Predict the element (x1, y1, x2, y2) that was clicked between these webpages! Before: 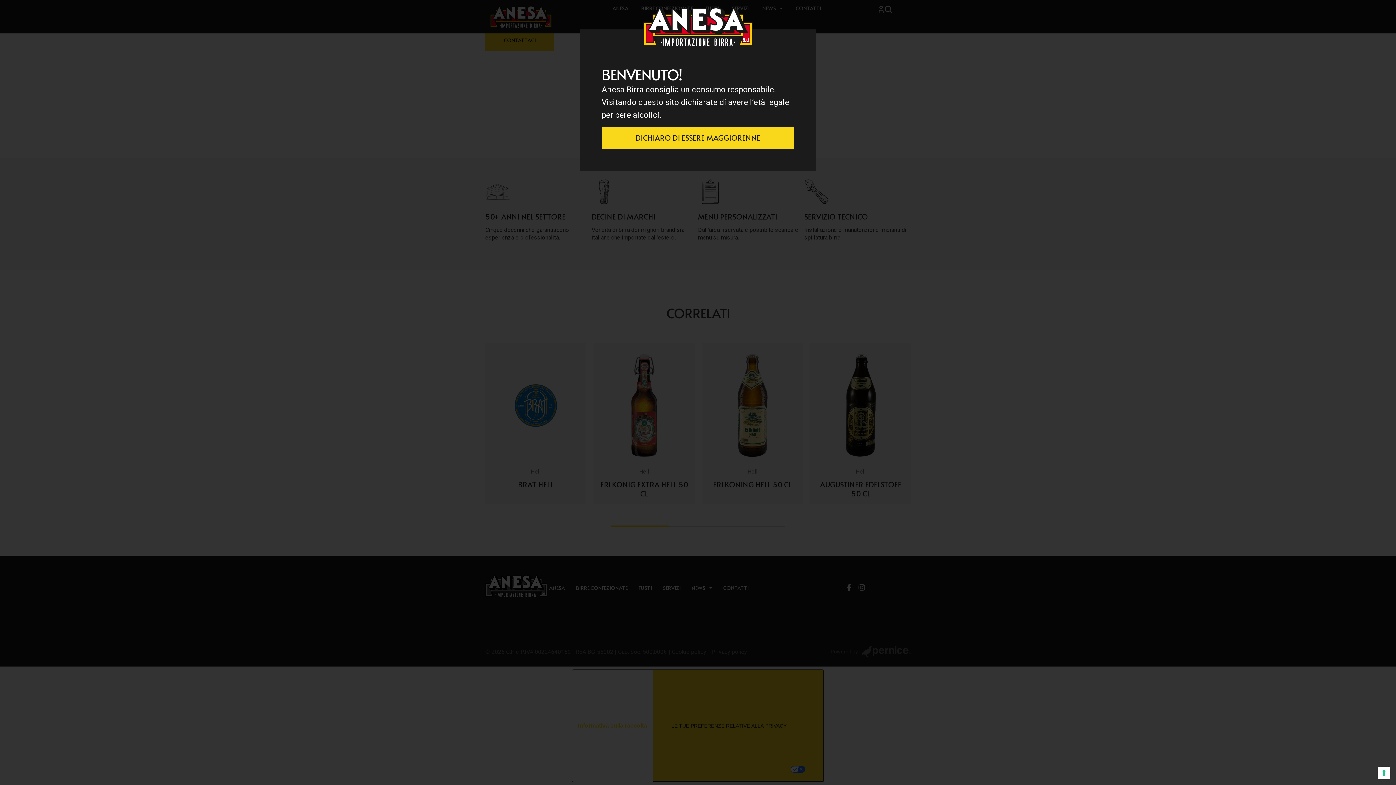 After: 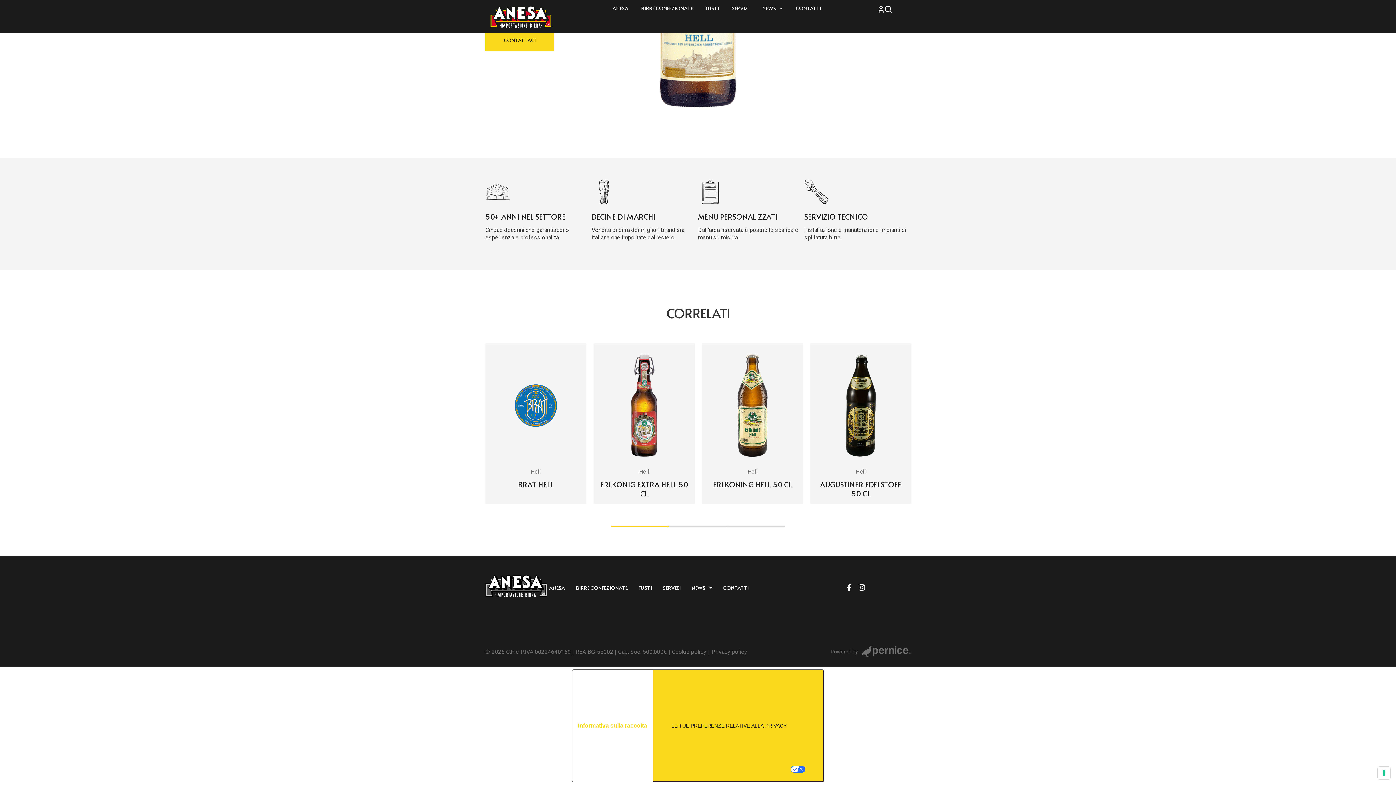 Action: bbox: (601, 126, 794, 148) label: DICHIARO DI ESSERE MAGGIORENNE